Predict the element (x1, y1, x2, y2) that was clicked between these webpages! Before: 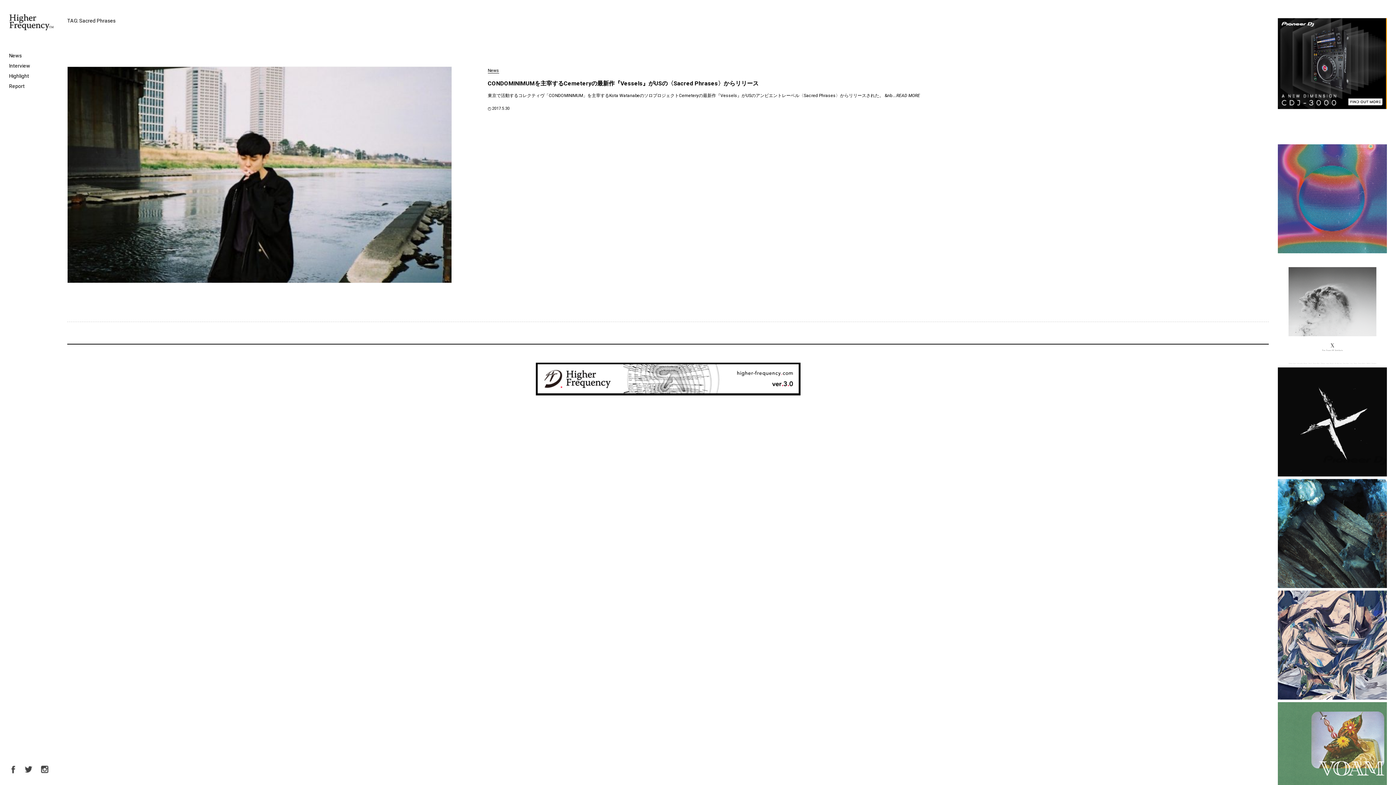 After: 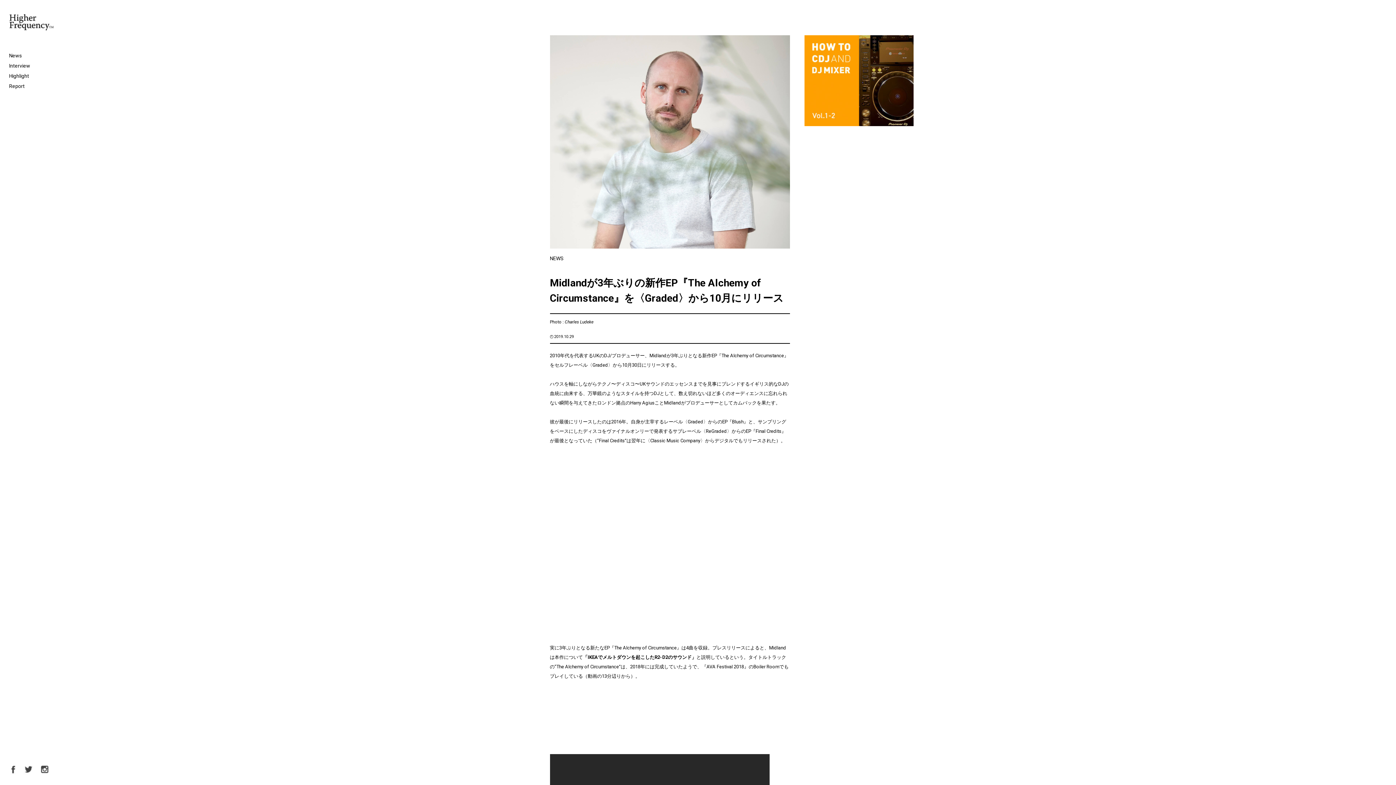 Action: bbox: (1278, 249, 1387, 254)